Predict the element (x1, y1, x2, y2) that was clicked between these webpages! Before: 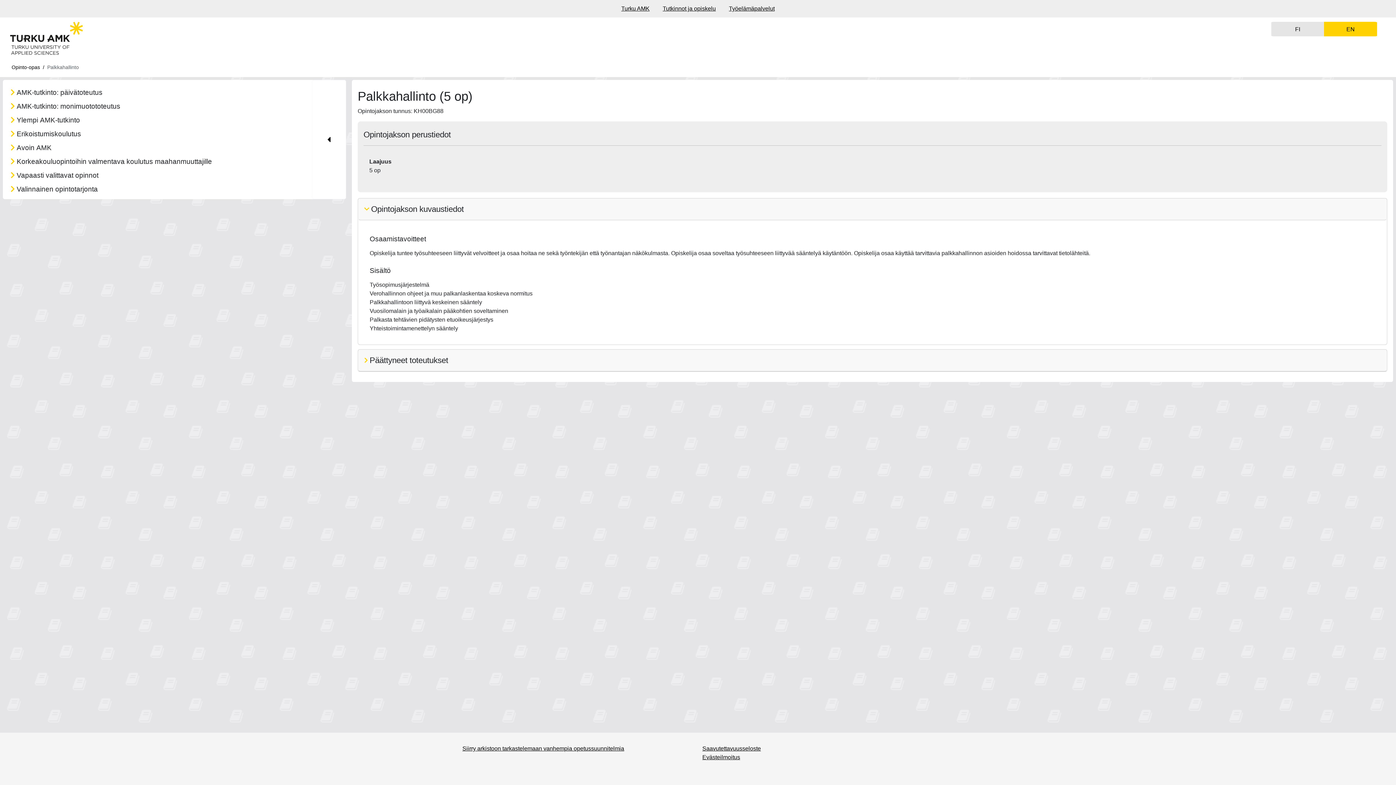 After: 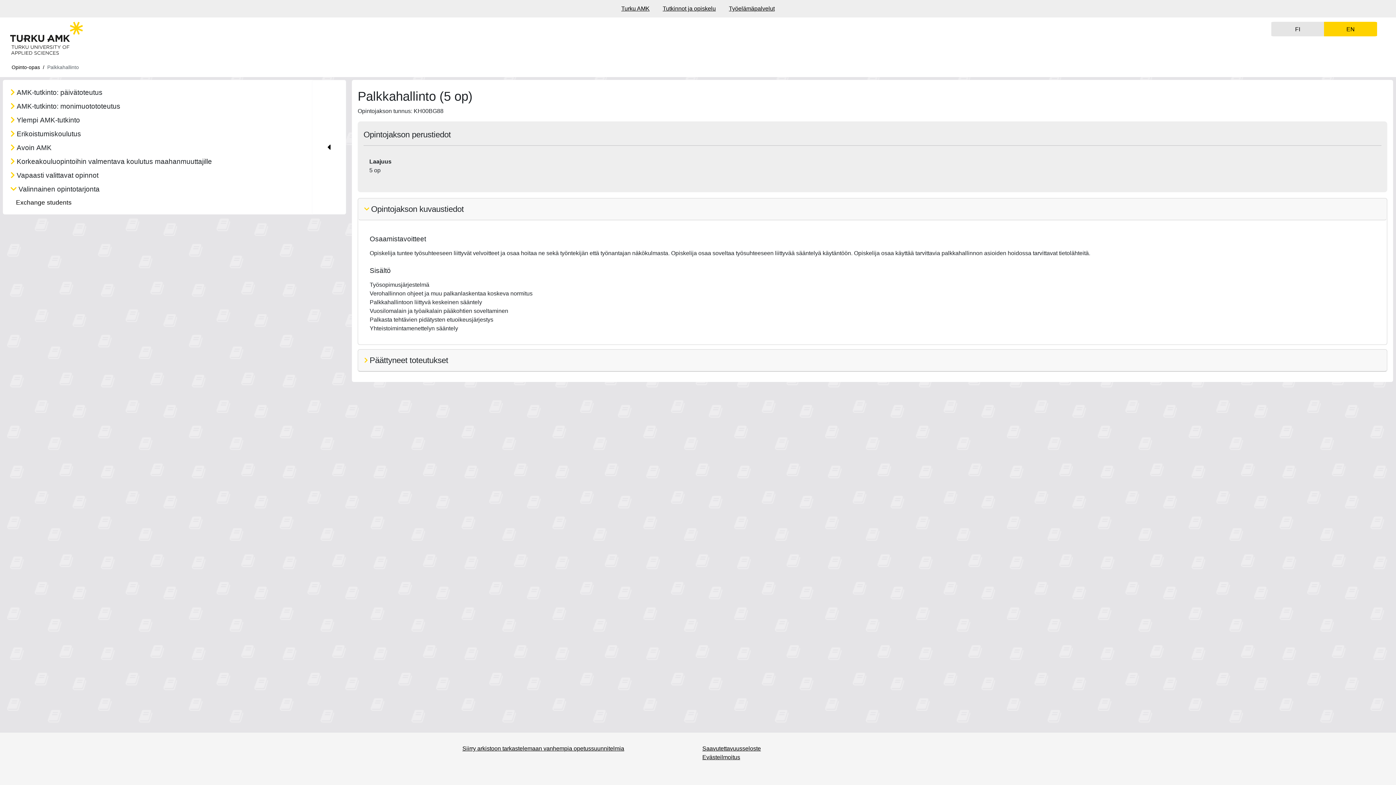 Action: bbox: (7, 184, 215, 195) label:  Valinnainen opintotarjonta